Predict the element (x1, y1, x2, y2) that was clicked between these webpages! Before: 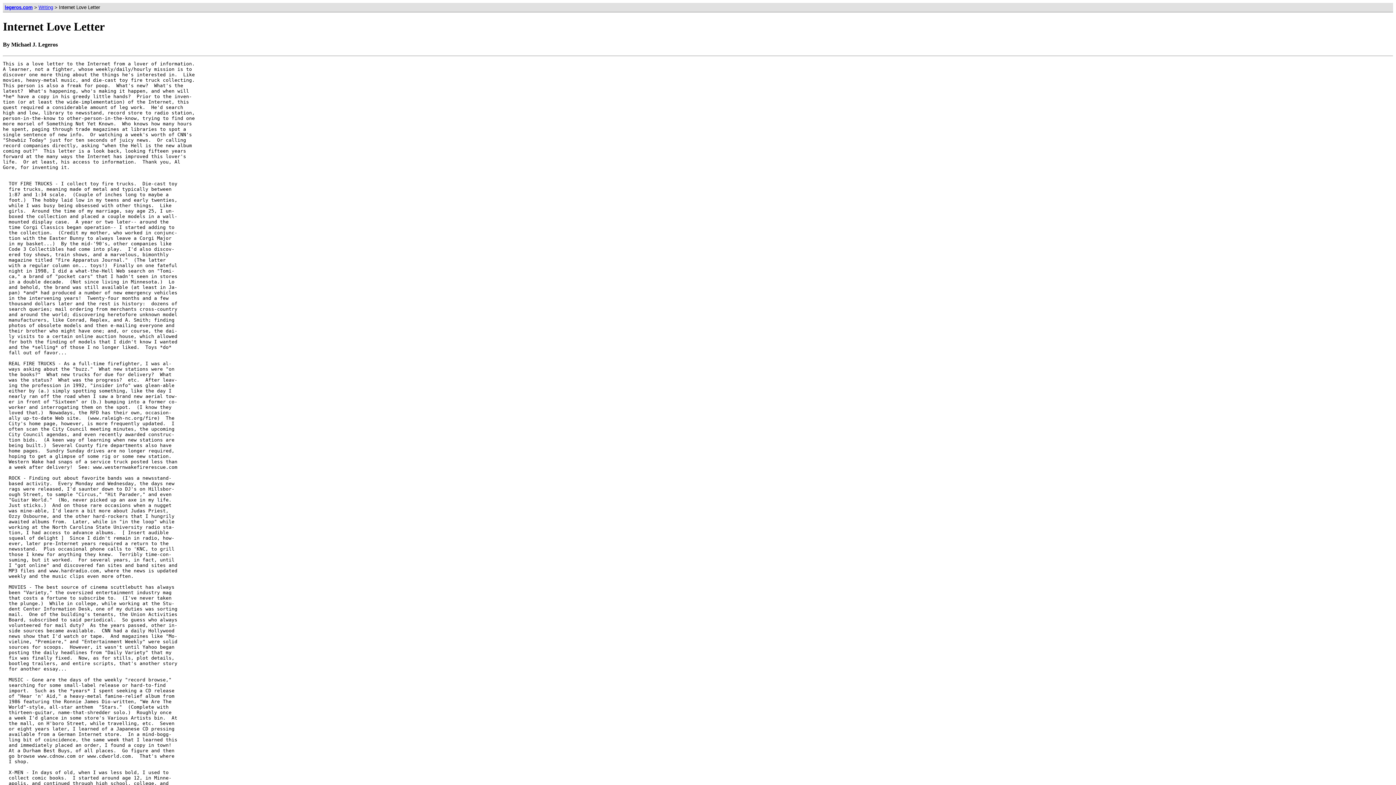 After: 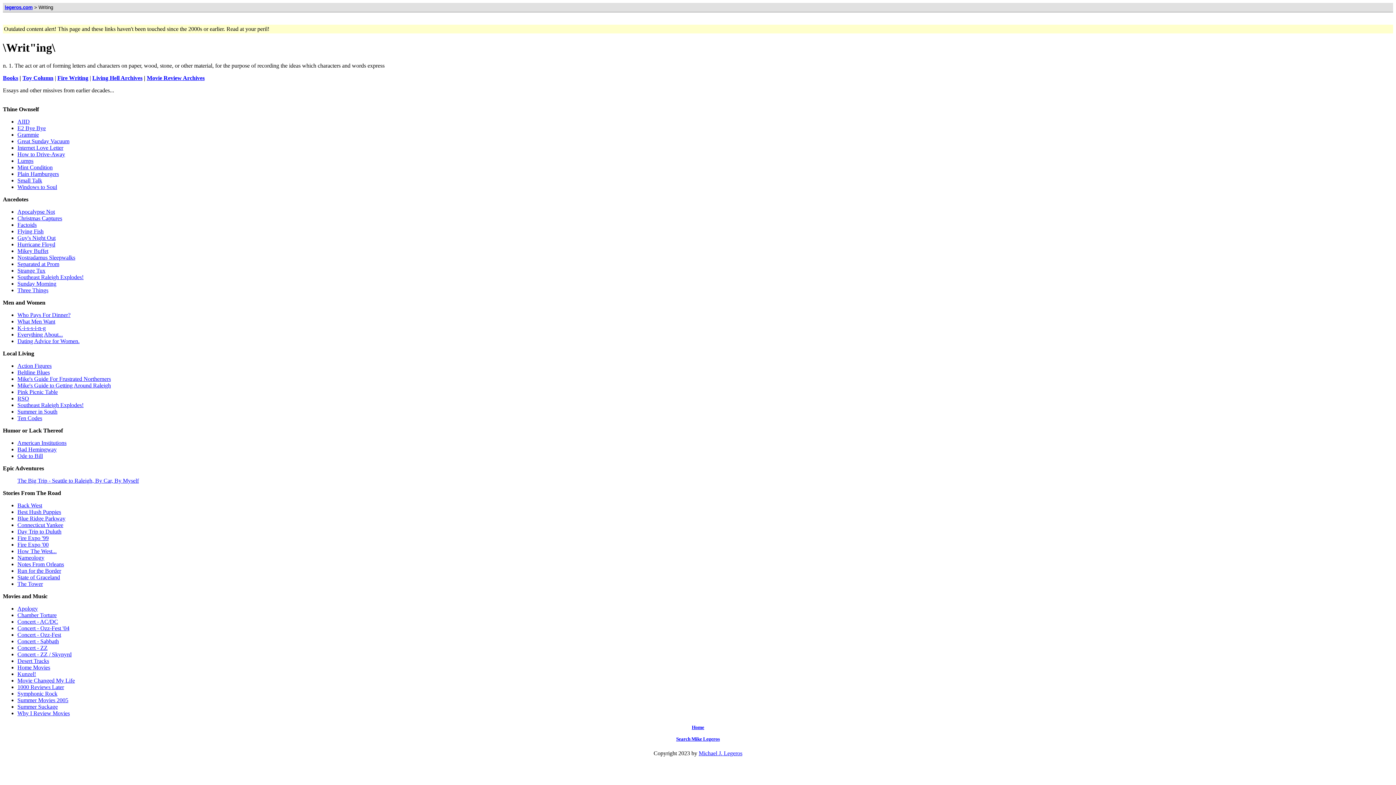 Action: label: Writing bbox: (38, 4, 53, 10)